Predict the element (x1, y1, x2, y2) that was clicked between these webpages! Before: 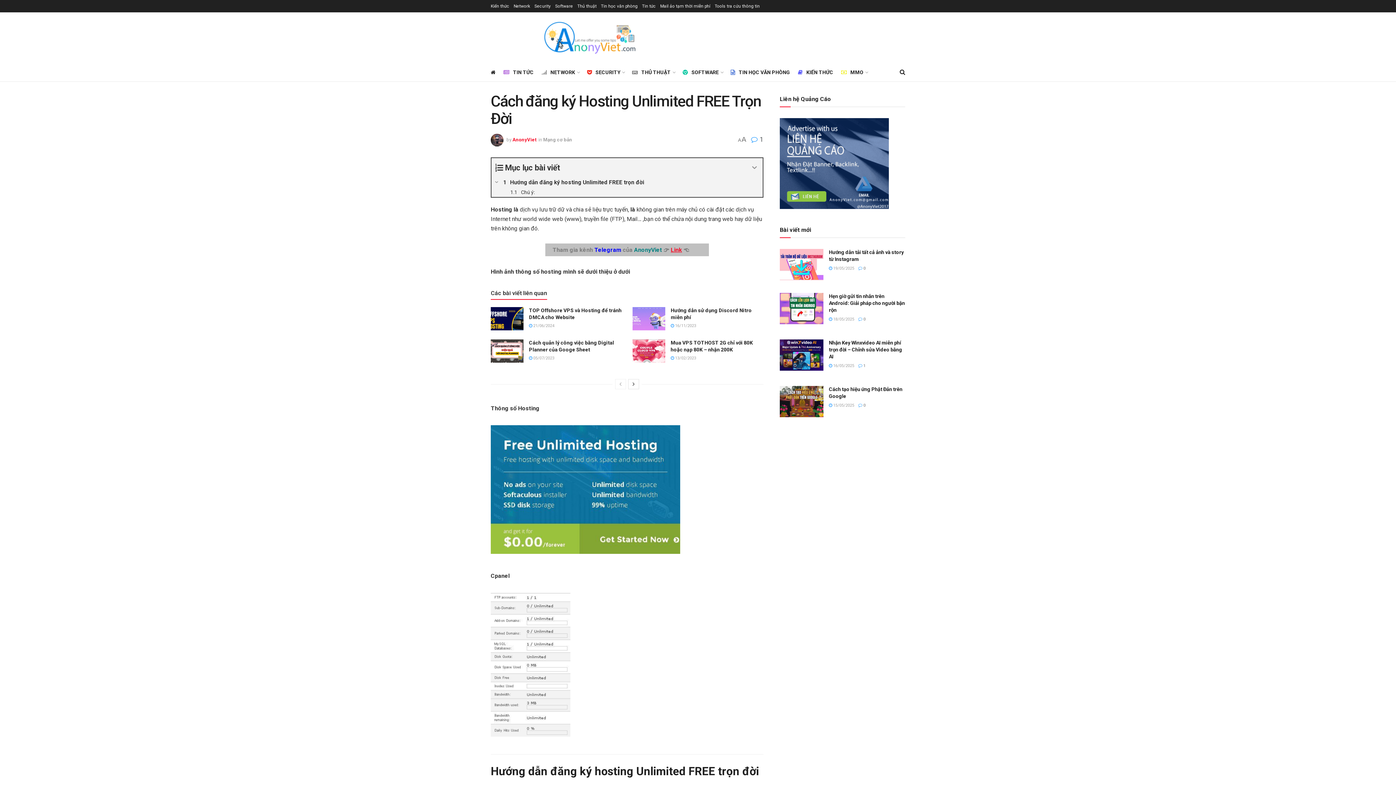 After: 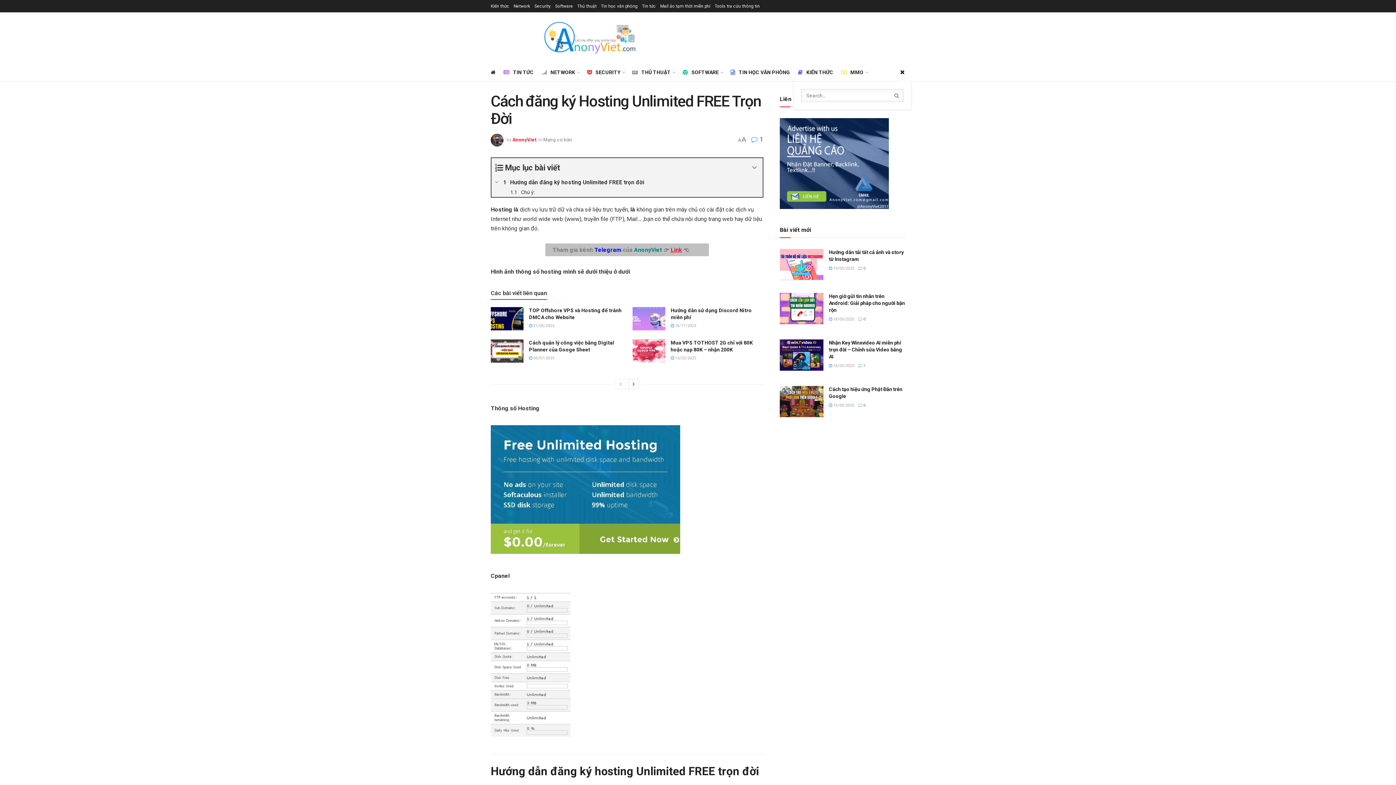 Action: label: Search Button bbox: (900, 63, 905, 81)